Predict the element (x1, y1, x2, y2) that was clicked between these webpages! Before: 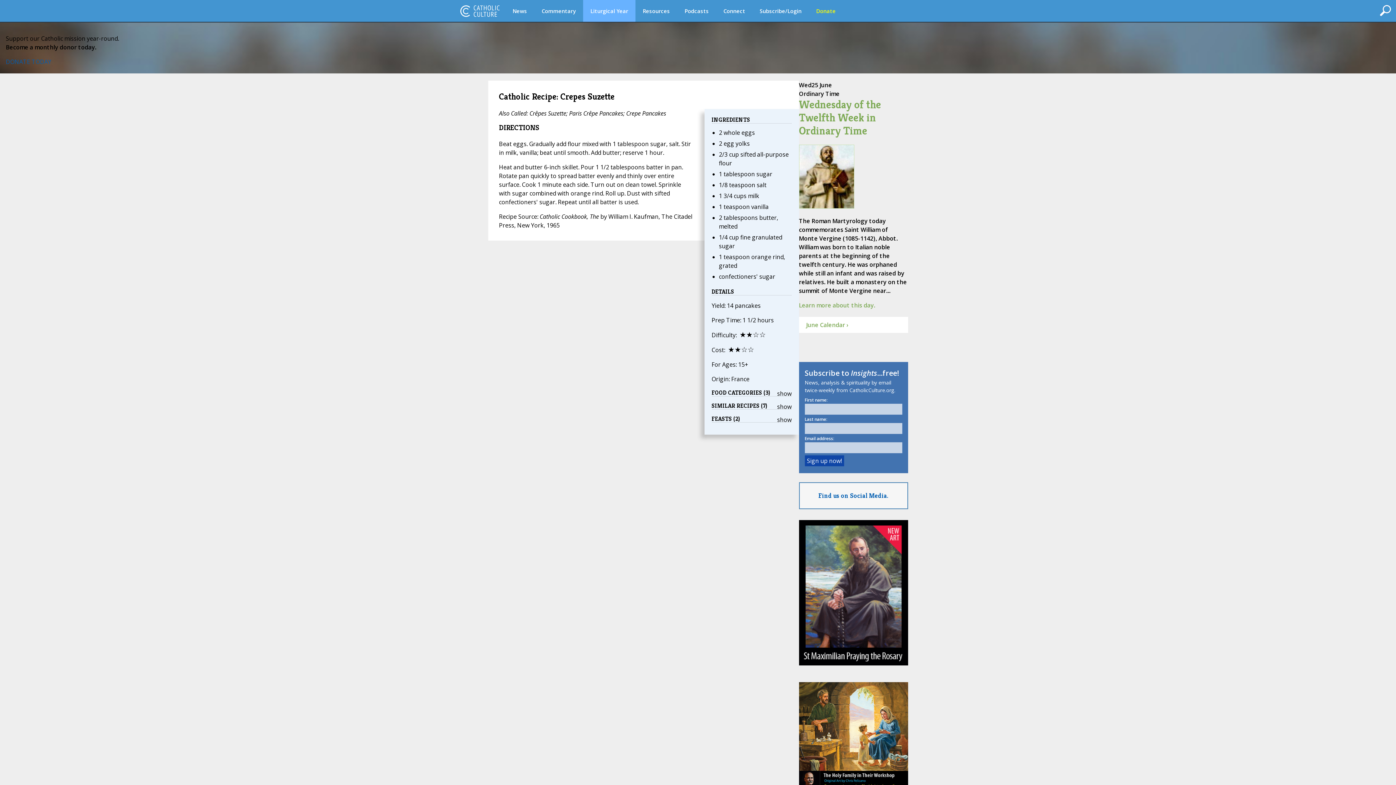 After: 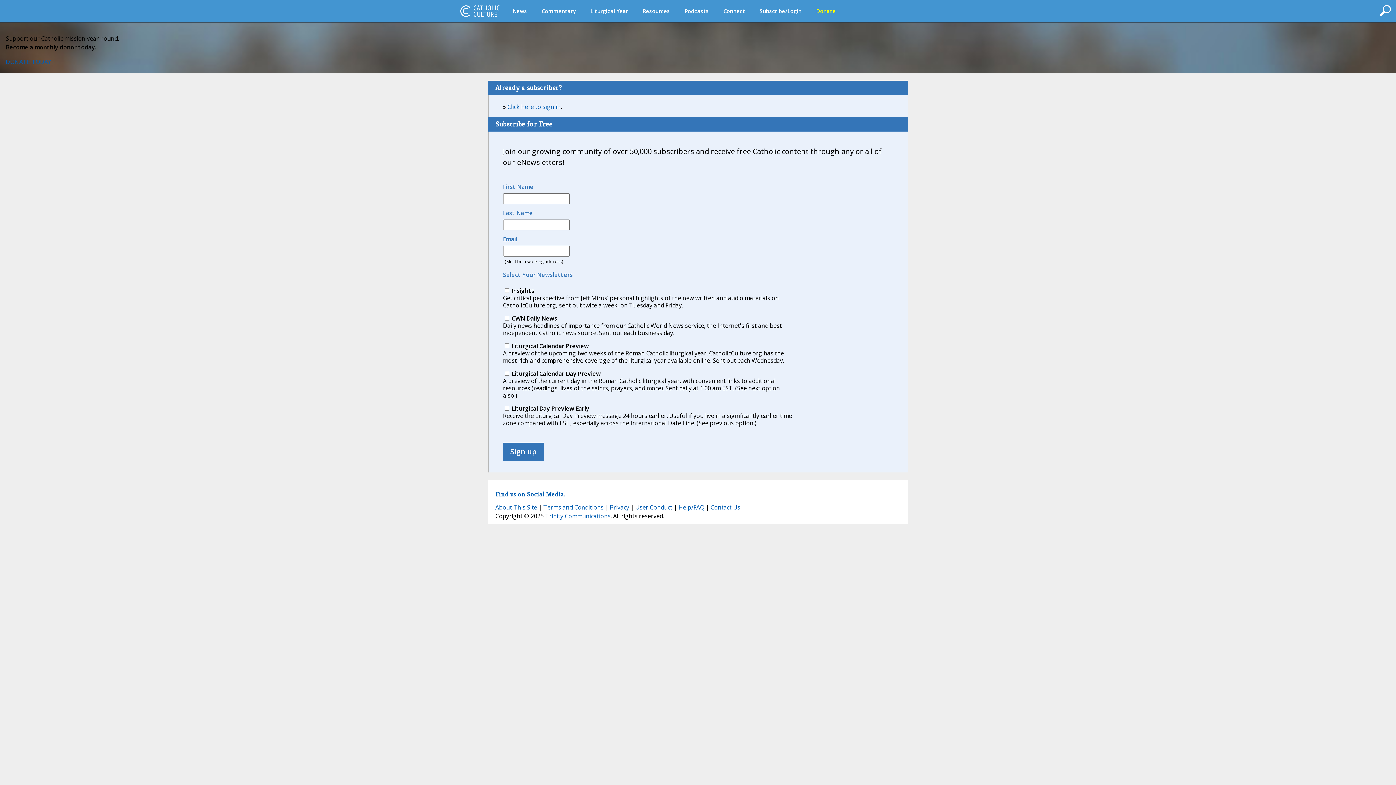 Action: bbox: (752, 0, 809, 21) label: Subscribe/Login